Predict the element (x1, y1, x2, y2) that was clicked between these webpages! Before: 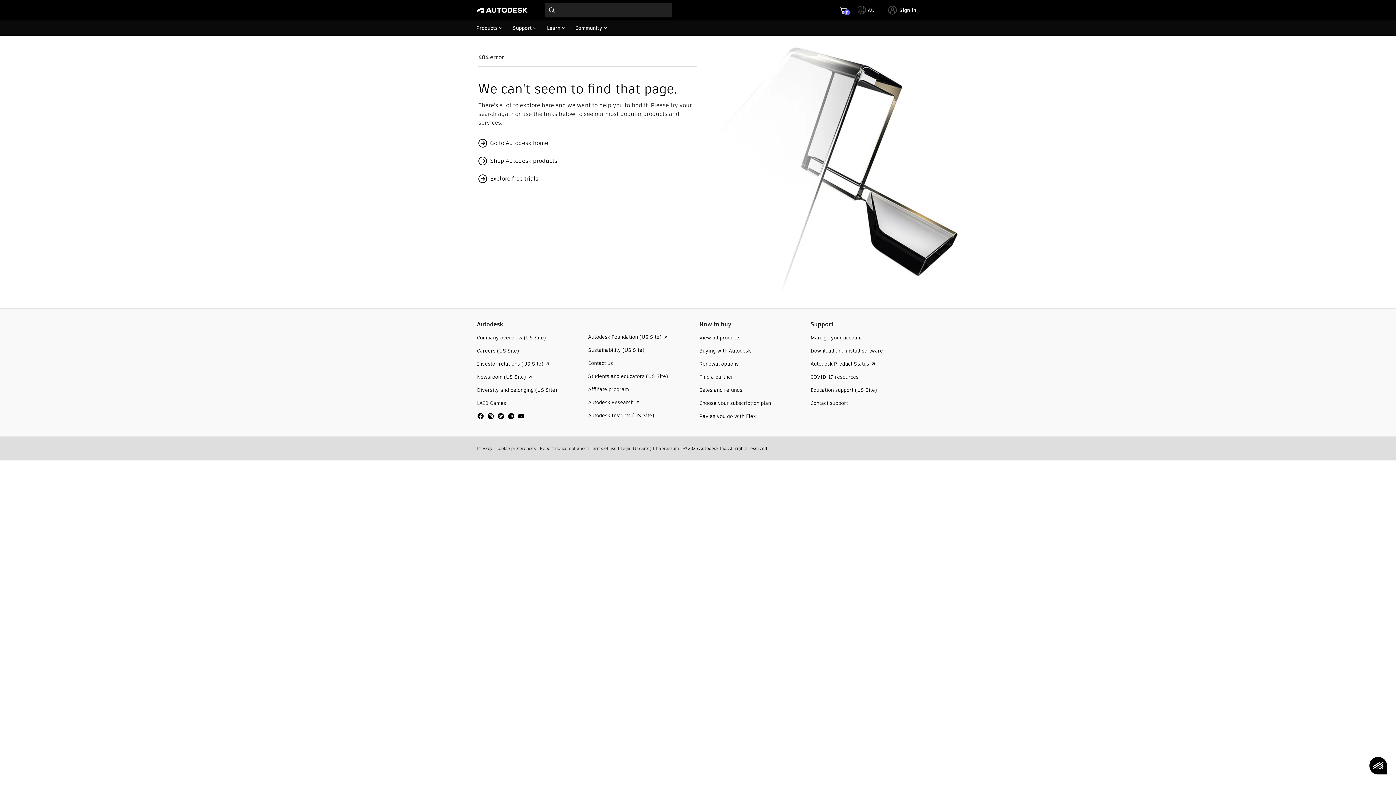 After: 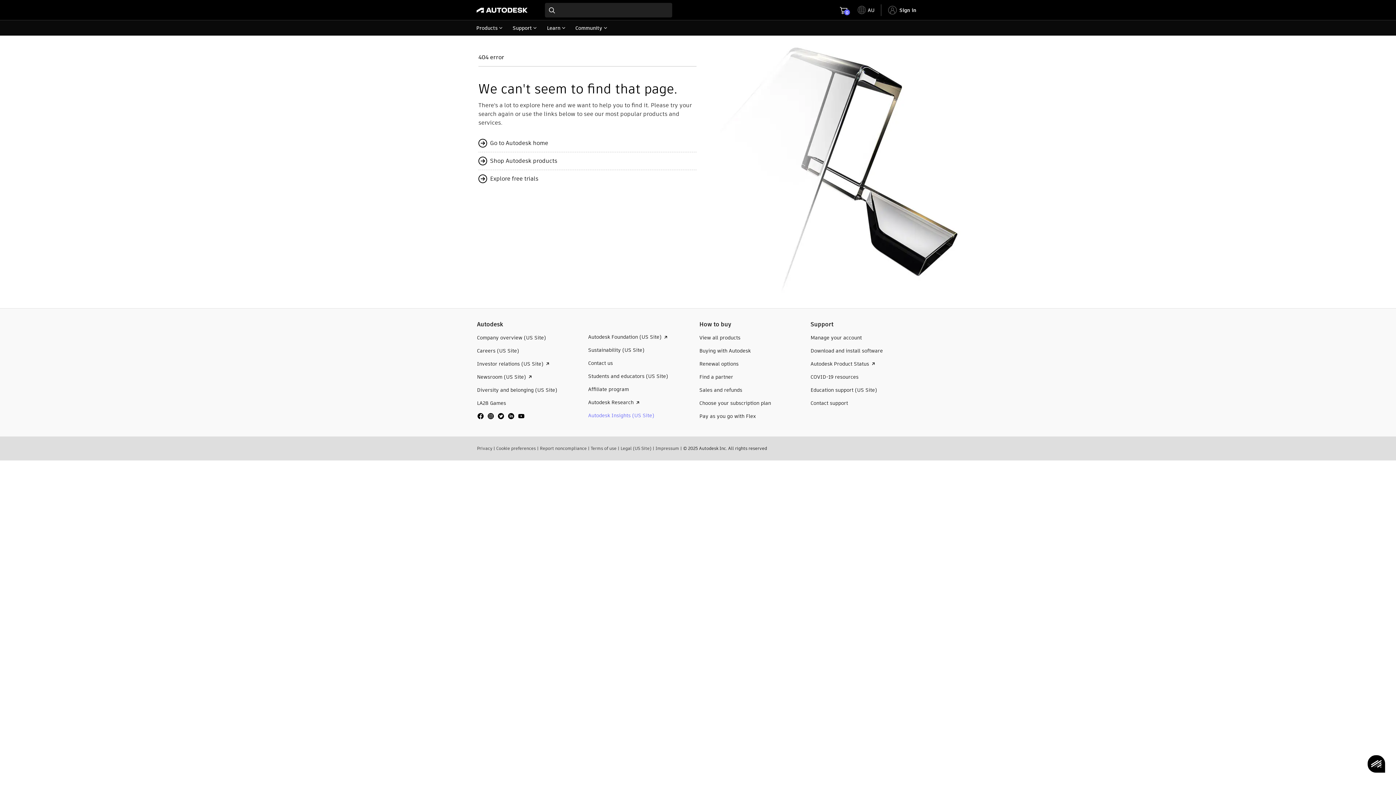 Action: label: Autodesk Insights (US Site) bbox: (588, 412, 654, 419)